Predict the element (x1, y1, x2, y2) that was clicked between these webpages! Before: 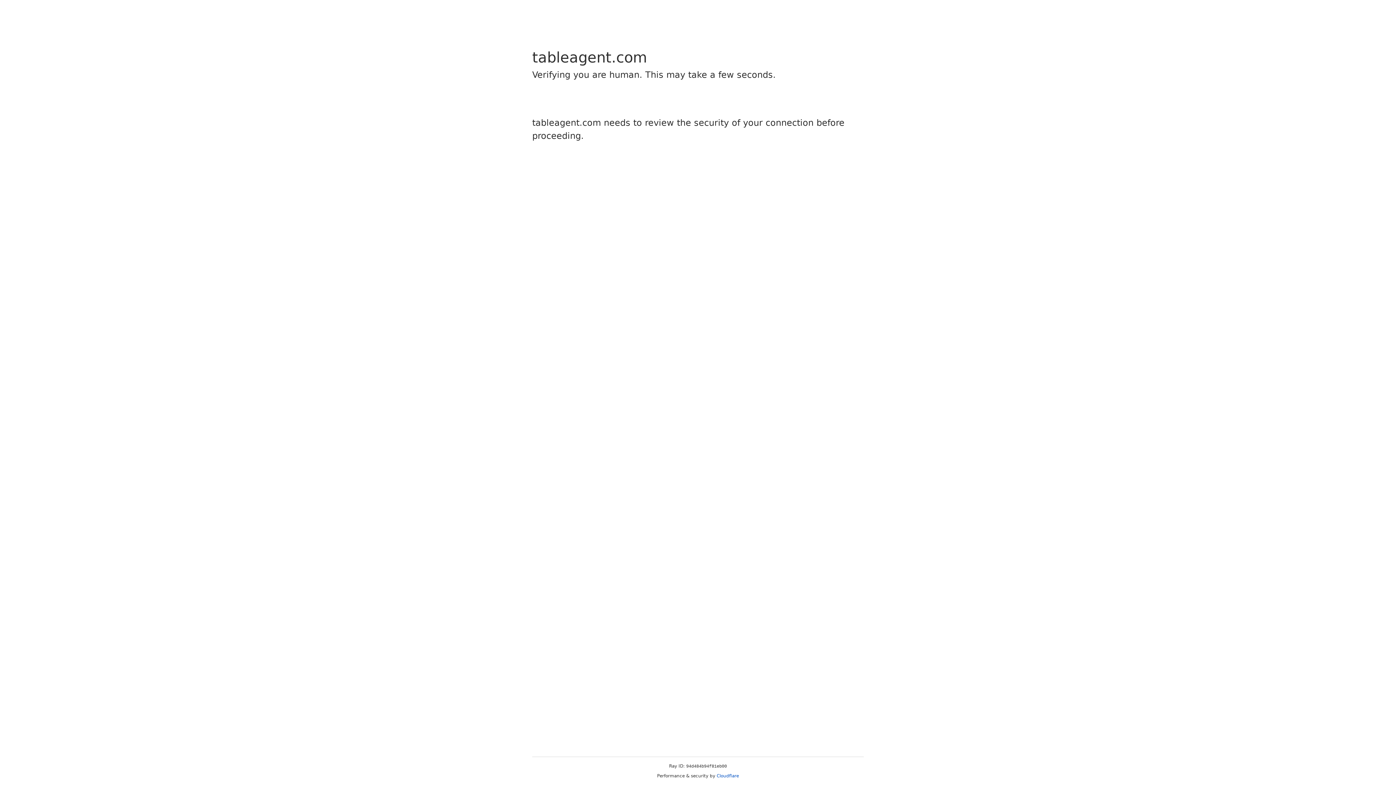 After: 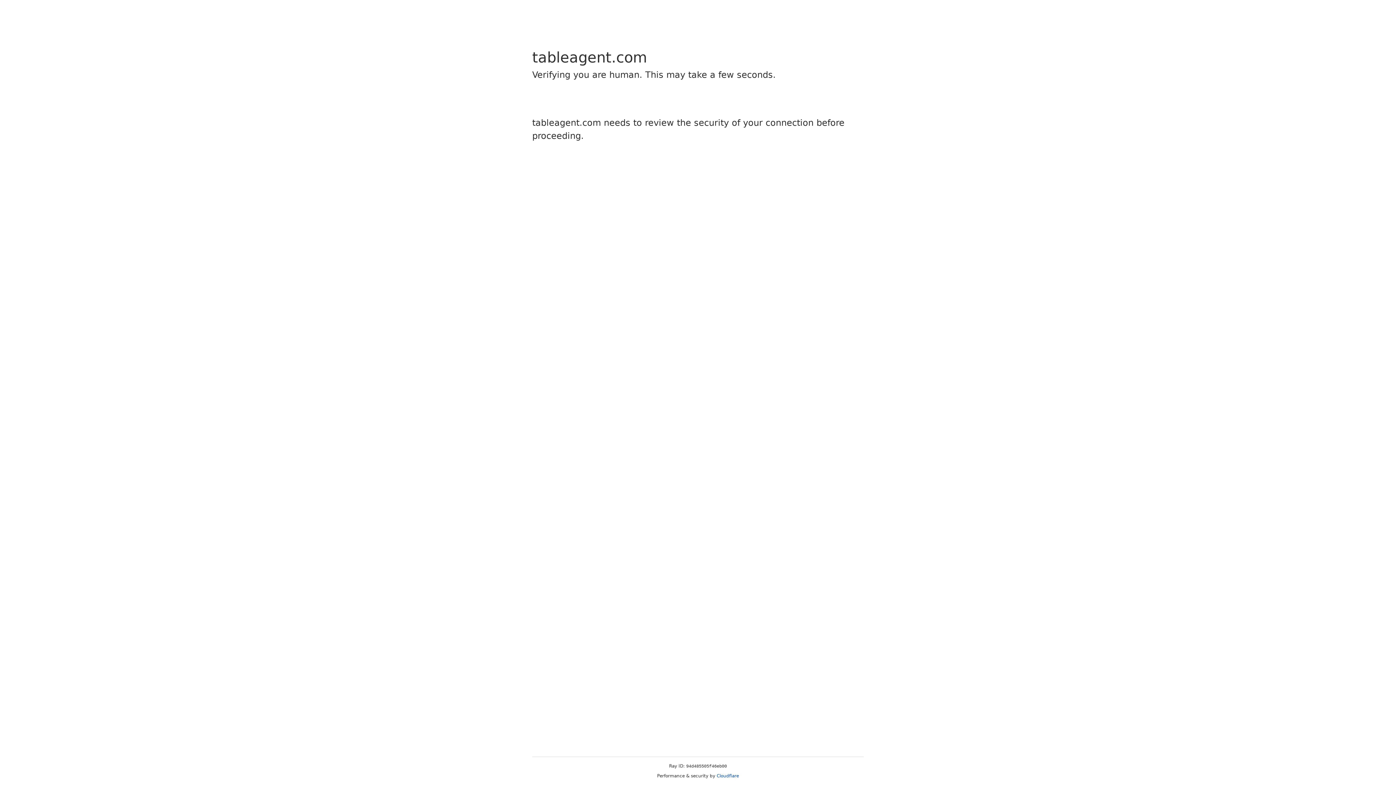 Action: label: Cloudflare bbox: (716, 773, 739, 778)